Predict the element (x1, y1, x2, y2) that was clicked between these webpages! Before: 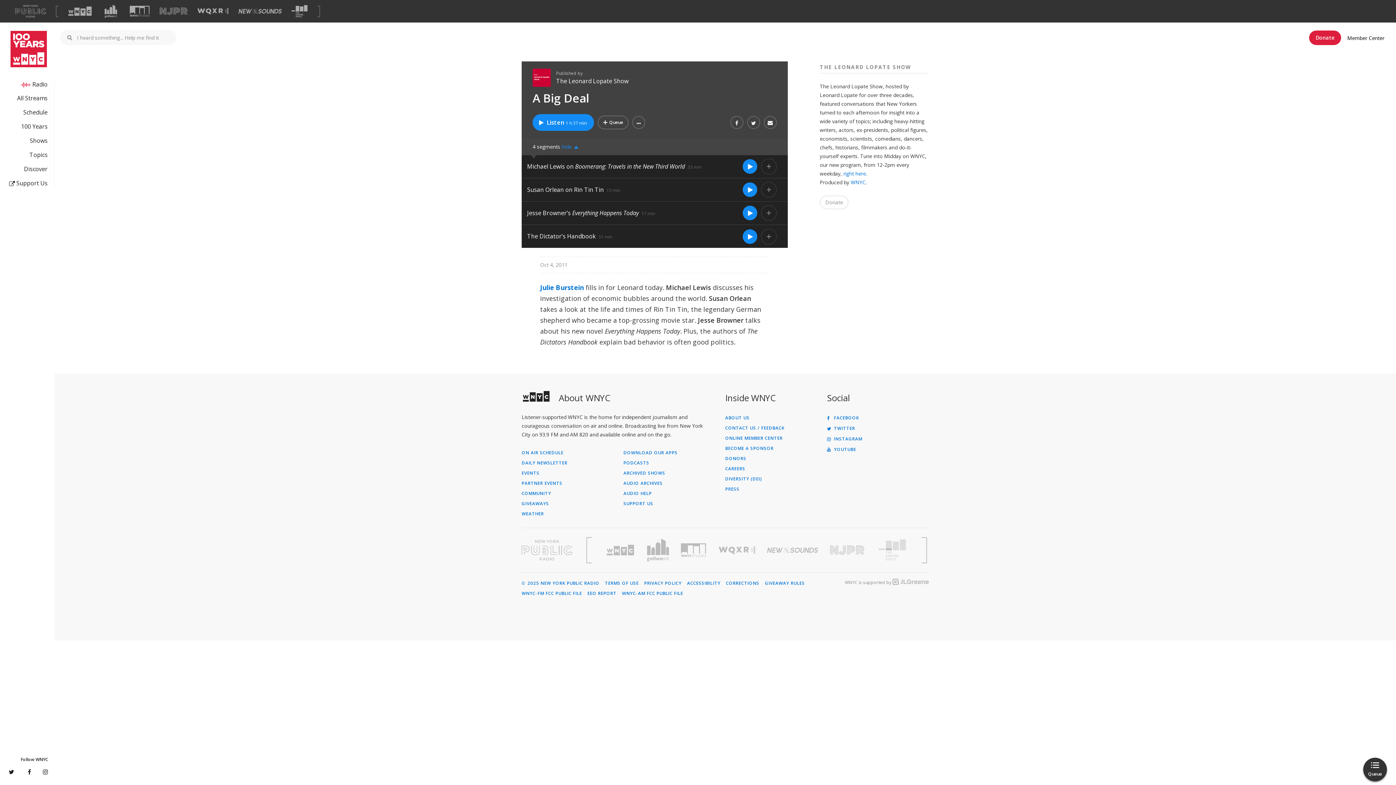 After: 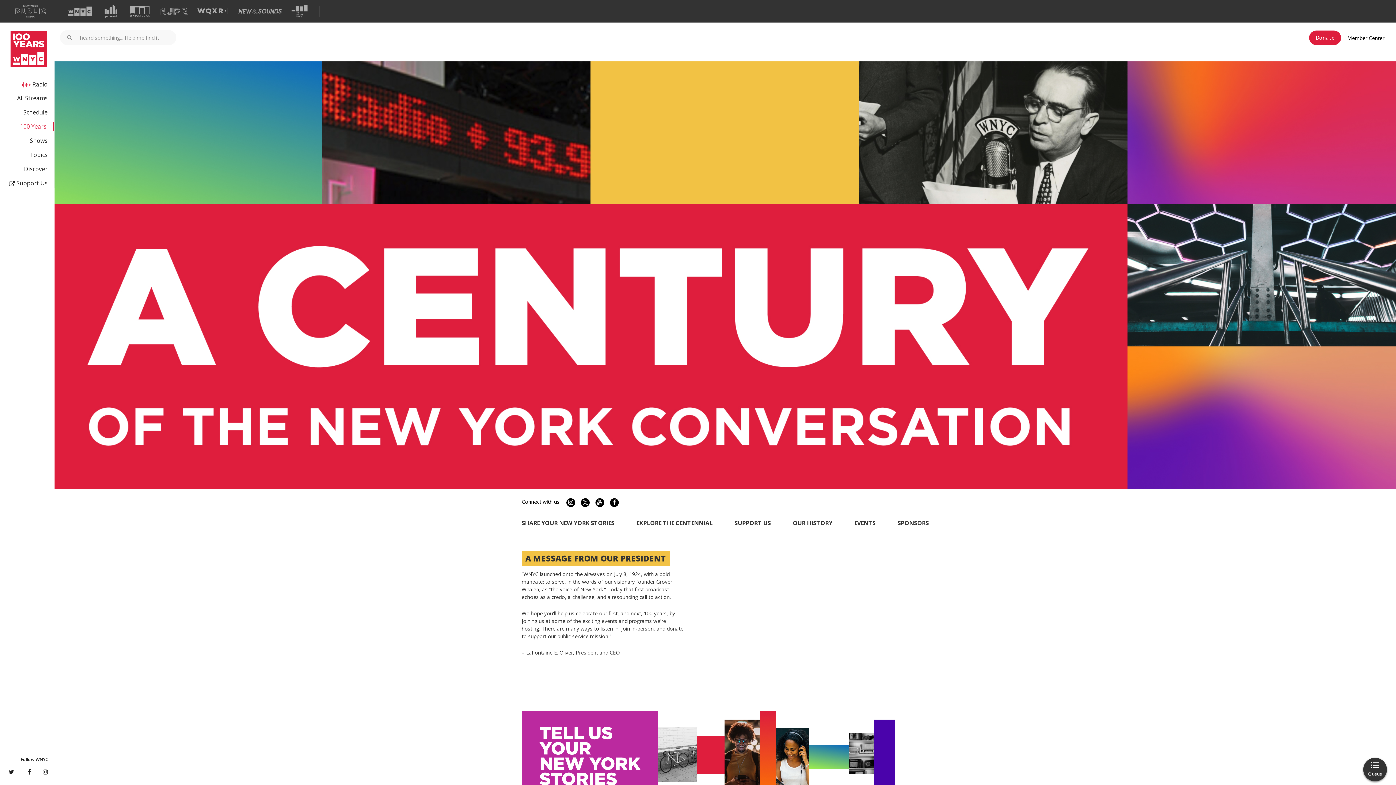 Action: label: 100 Years bbox: (0, 122, 47, 130)